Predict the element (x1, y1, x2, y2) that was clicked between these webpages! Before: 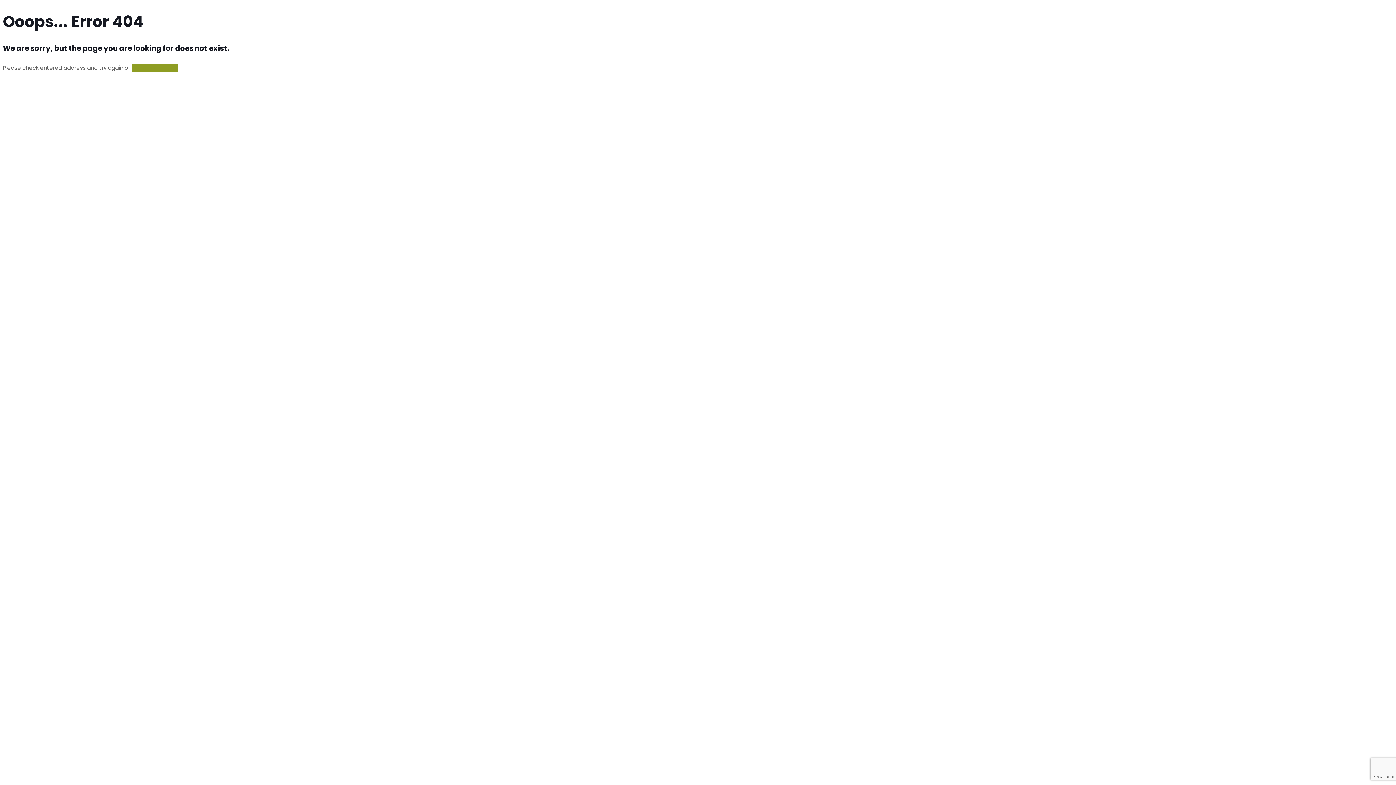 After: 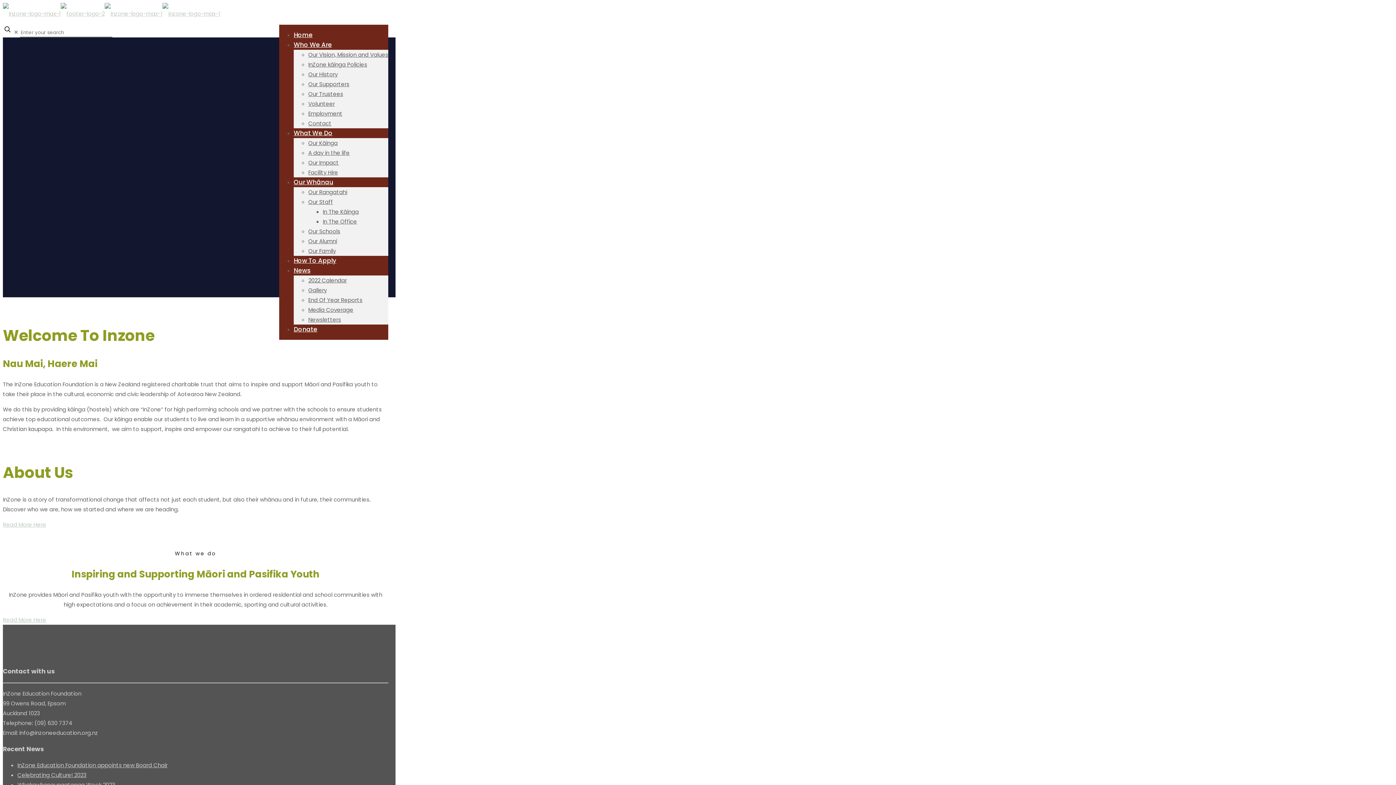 Action: bbox: (131, 64, 178, 71) label: go to homepage